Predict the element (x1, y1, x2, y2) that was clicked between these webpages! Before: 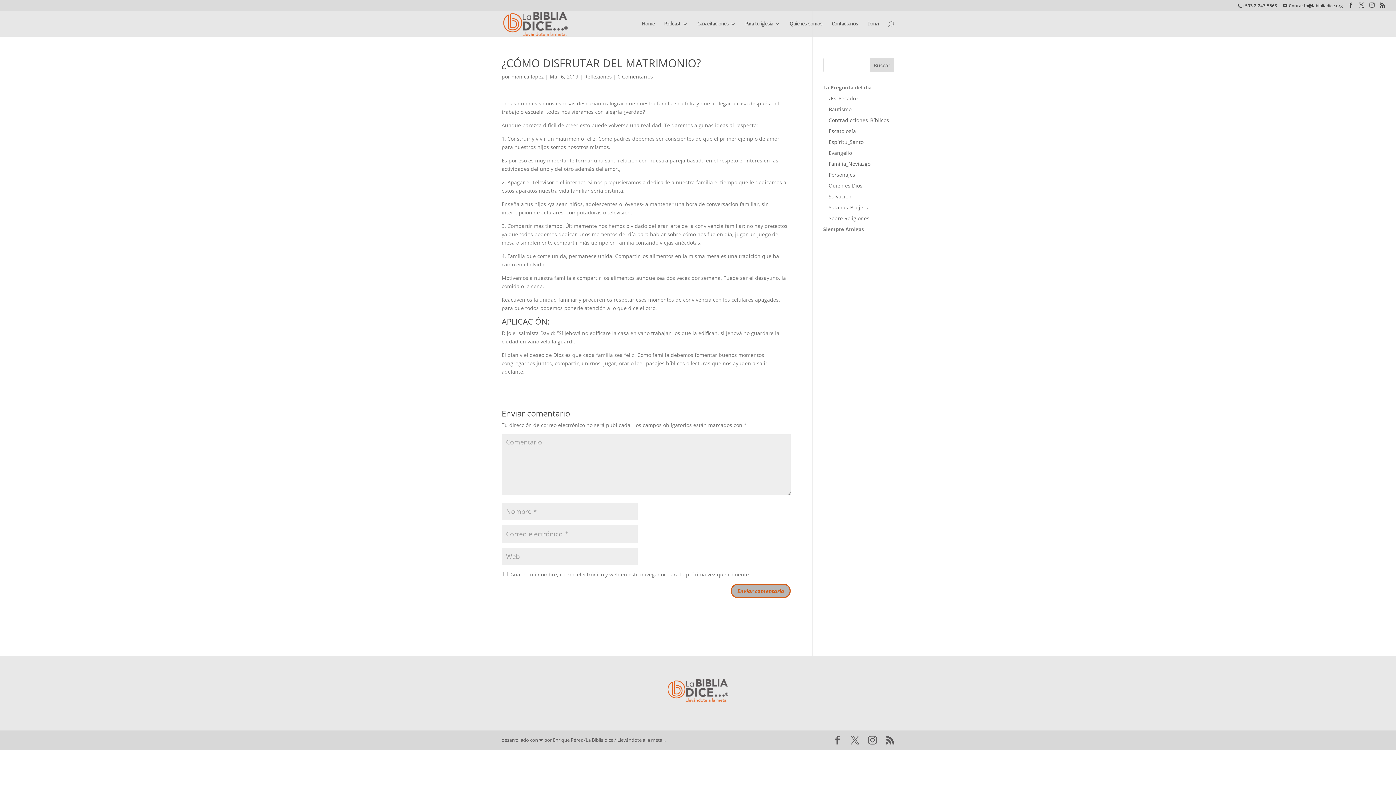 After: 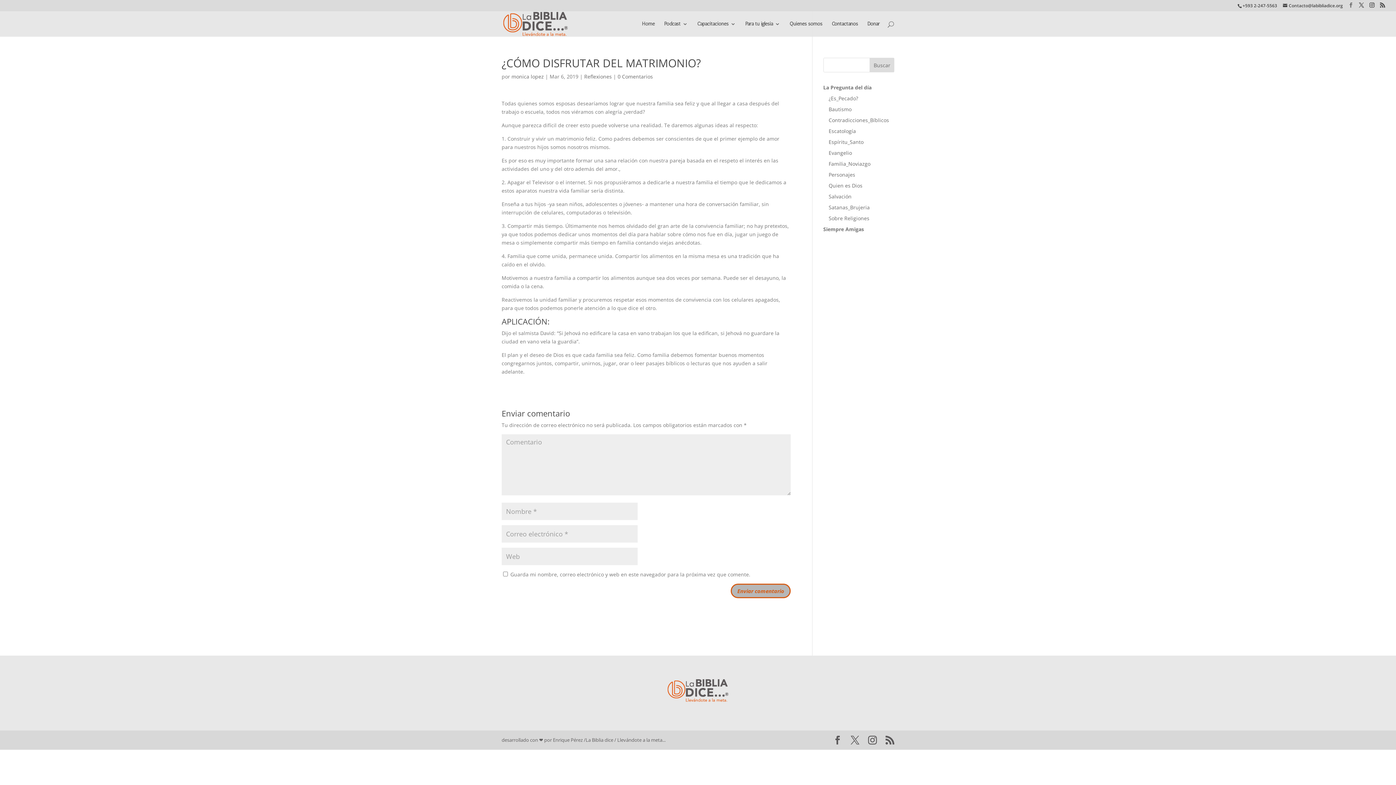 Action: bbox: (1348, 2, 1353, 8)